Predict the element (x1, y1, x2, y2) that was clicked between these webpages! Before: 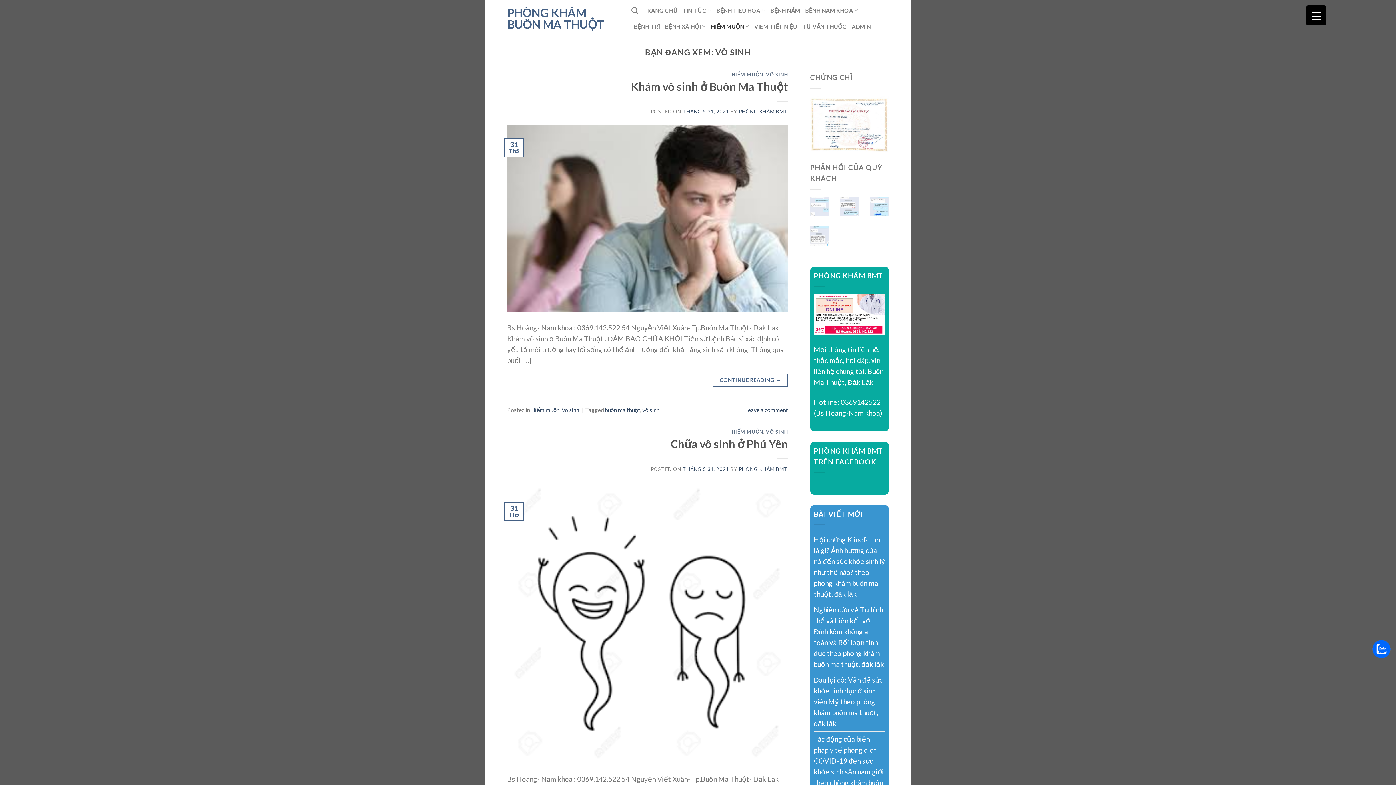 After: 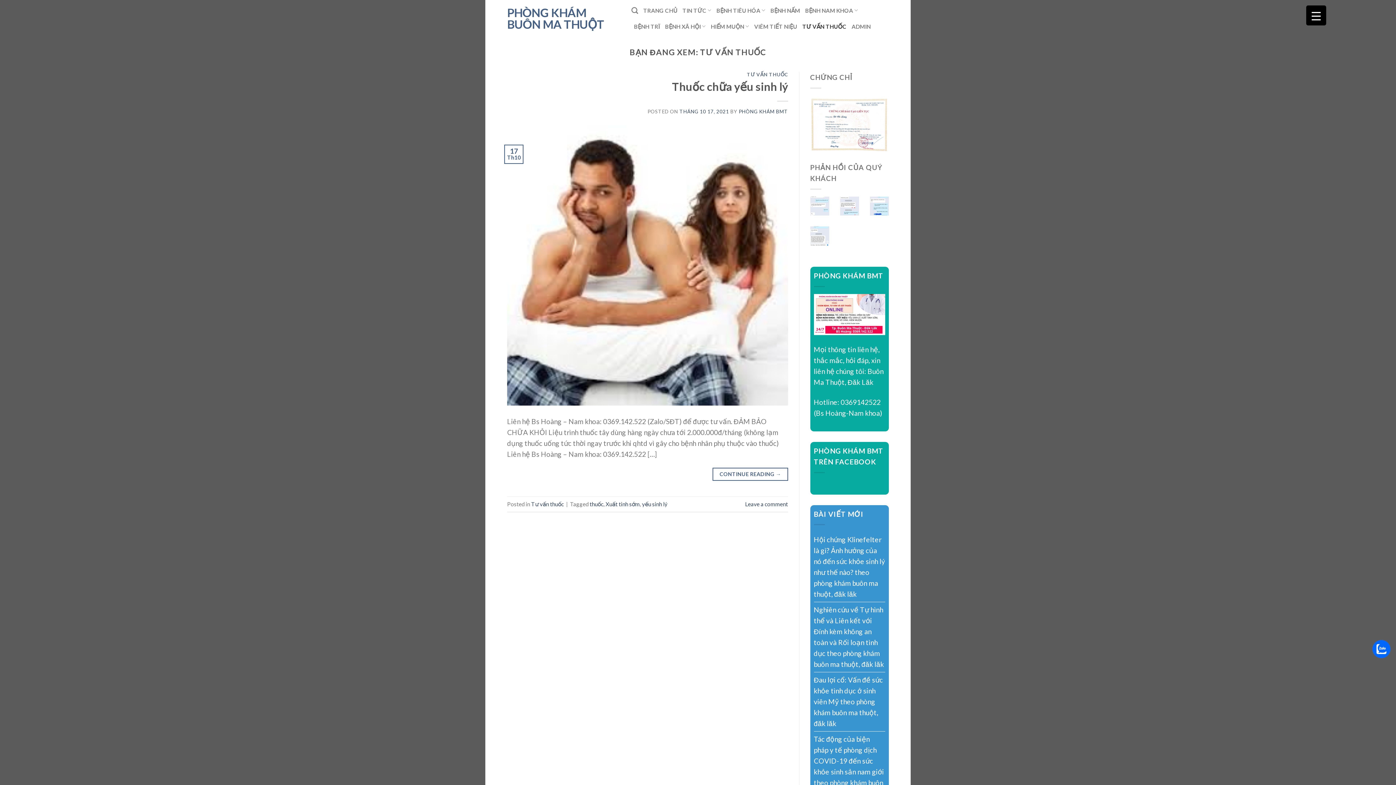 Action: label: TƯ VẤN THUỐC bbox: (802, 18, 846, 34)